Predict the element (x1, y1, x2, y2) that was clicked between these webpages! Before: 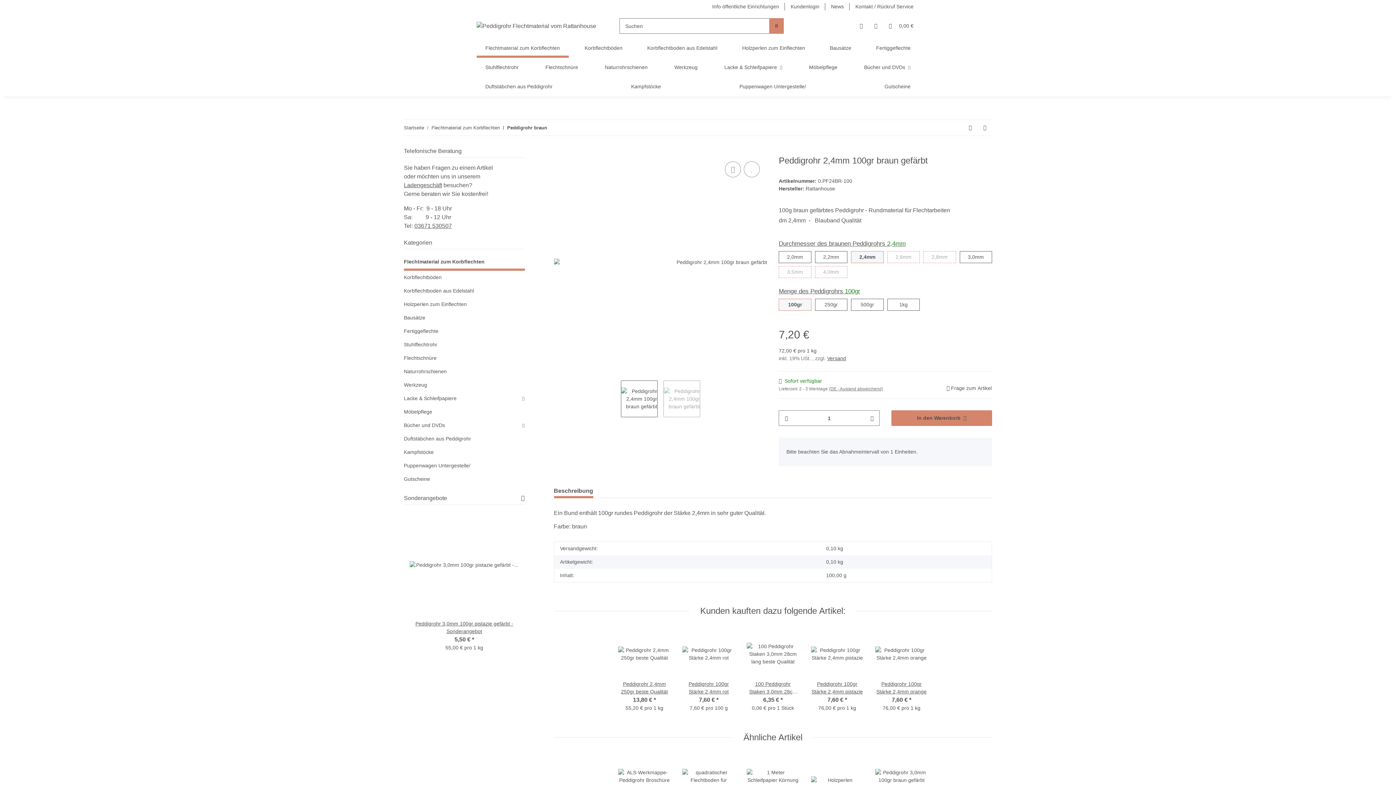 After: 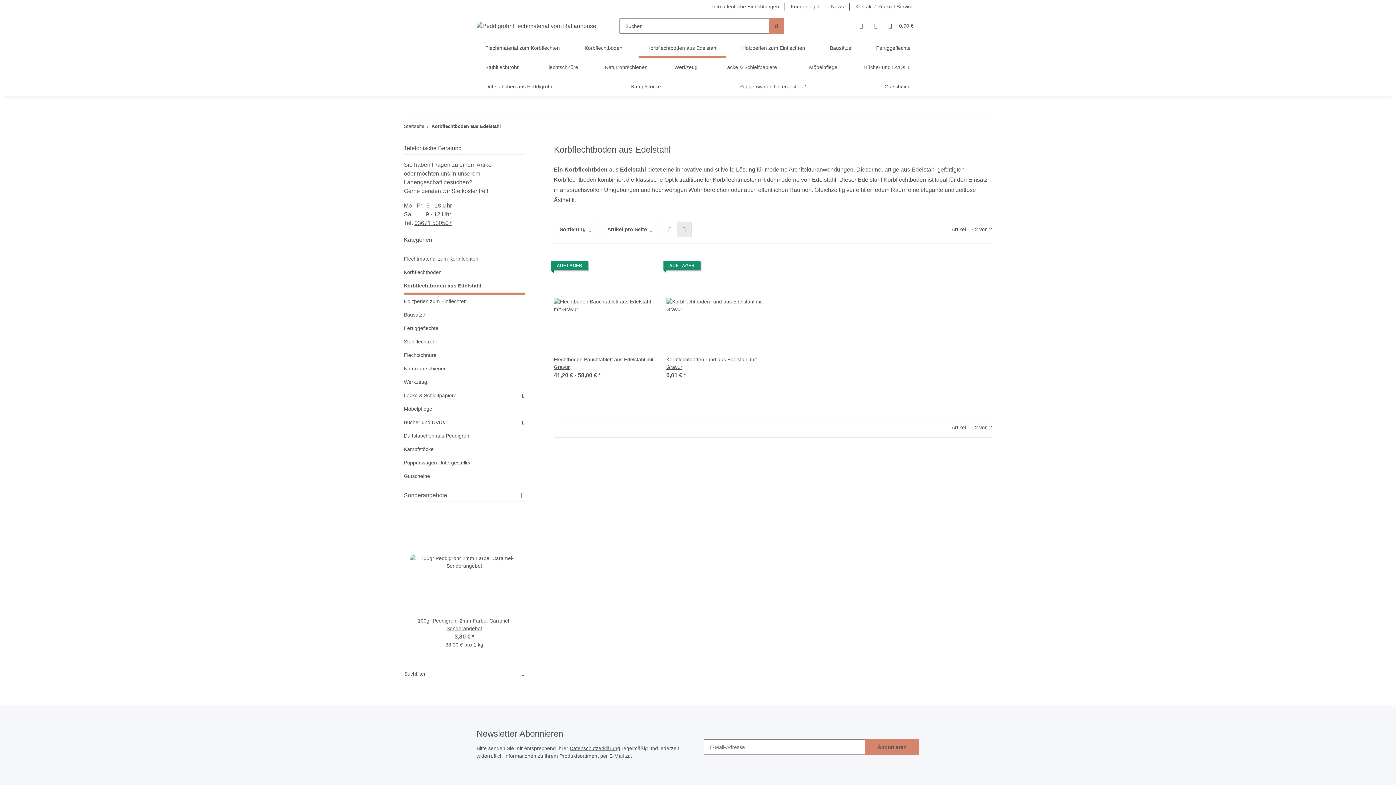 Action: label: Korbflechtboden aus Edelstahl bbox: (404, 284, 524, 297)